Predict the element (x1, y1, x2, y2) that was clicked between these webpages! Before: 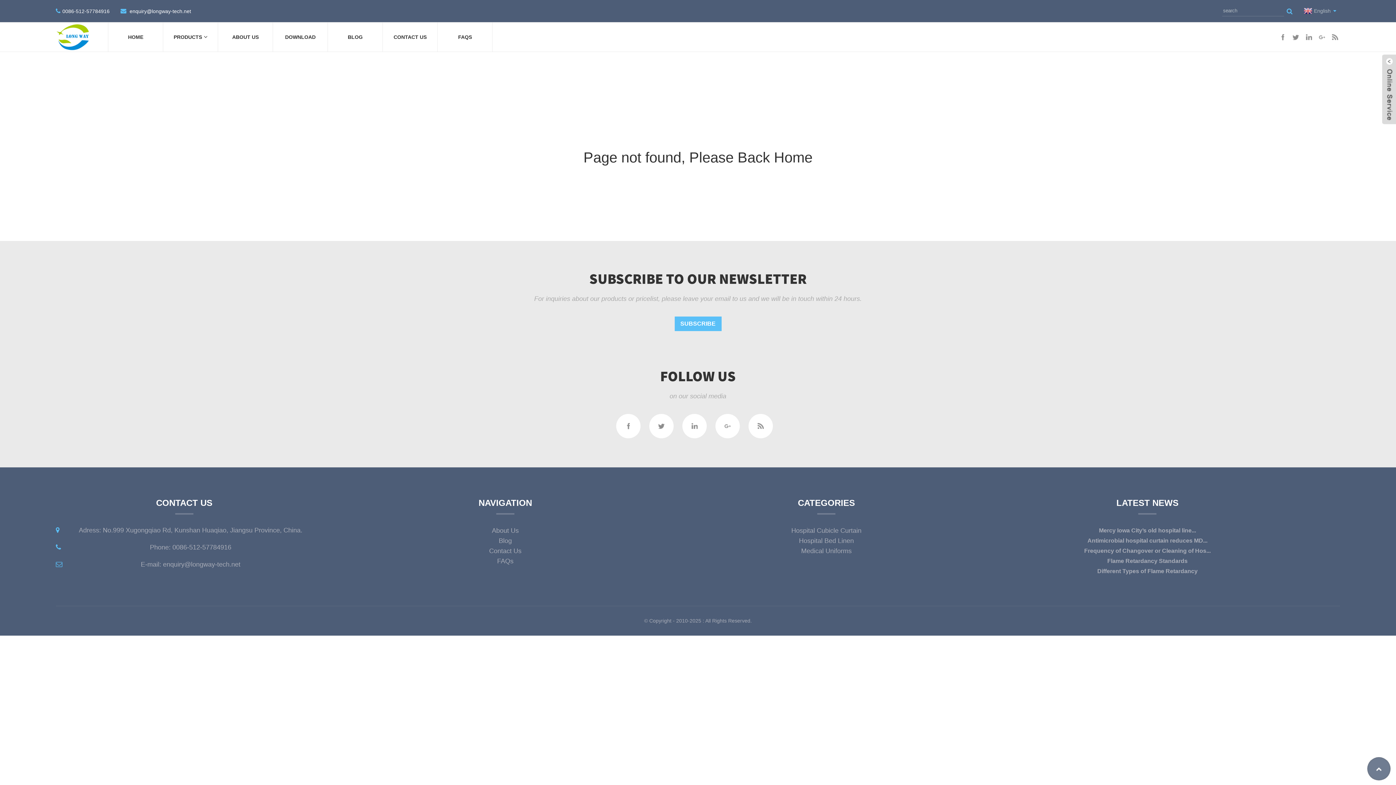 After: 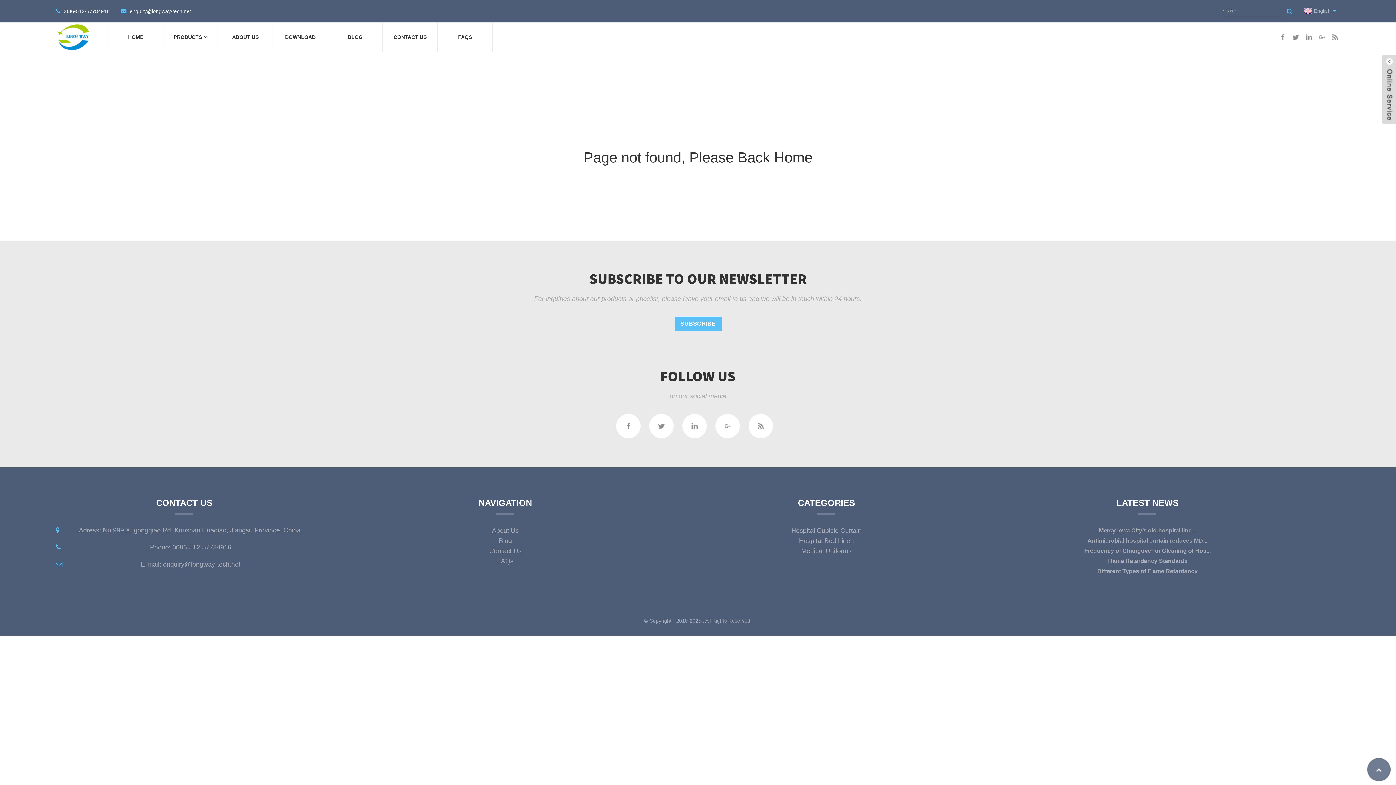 Action: label: Flame Retardancy Standards bbox: (1107, 556, 1187, 566)